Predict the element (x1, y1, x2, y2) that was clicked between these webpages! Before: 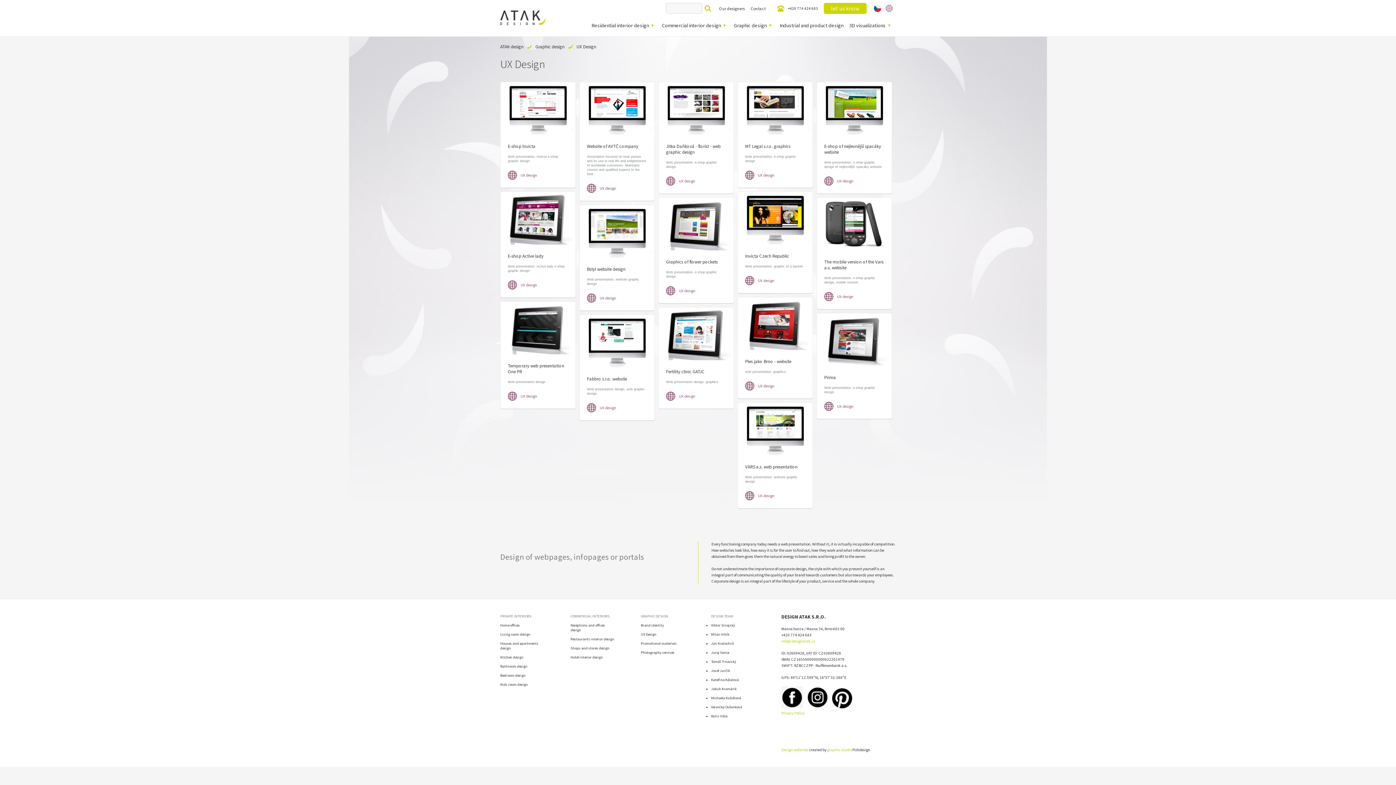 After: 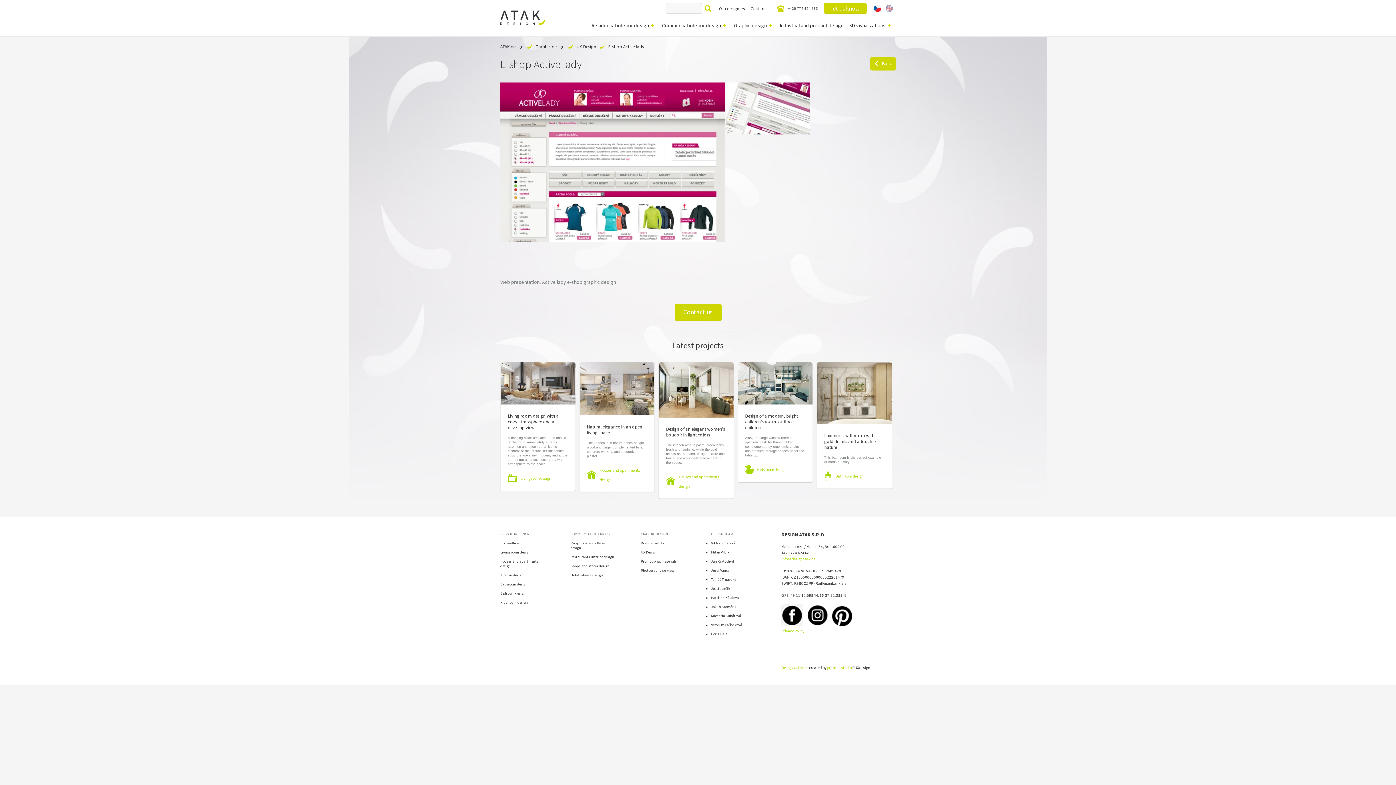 Action: bbox: (508, 253, 568, 259) label: E-shop Active lady